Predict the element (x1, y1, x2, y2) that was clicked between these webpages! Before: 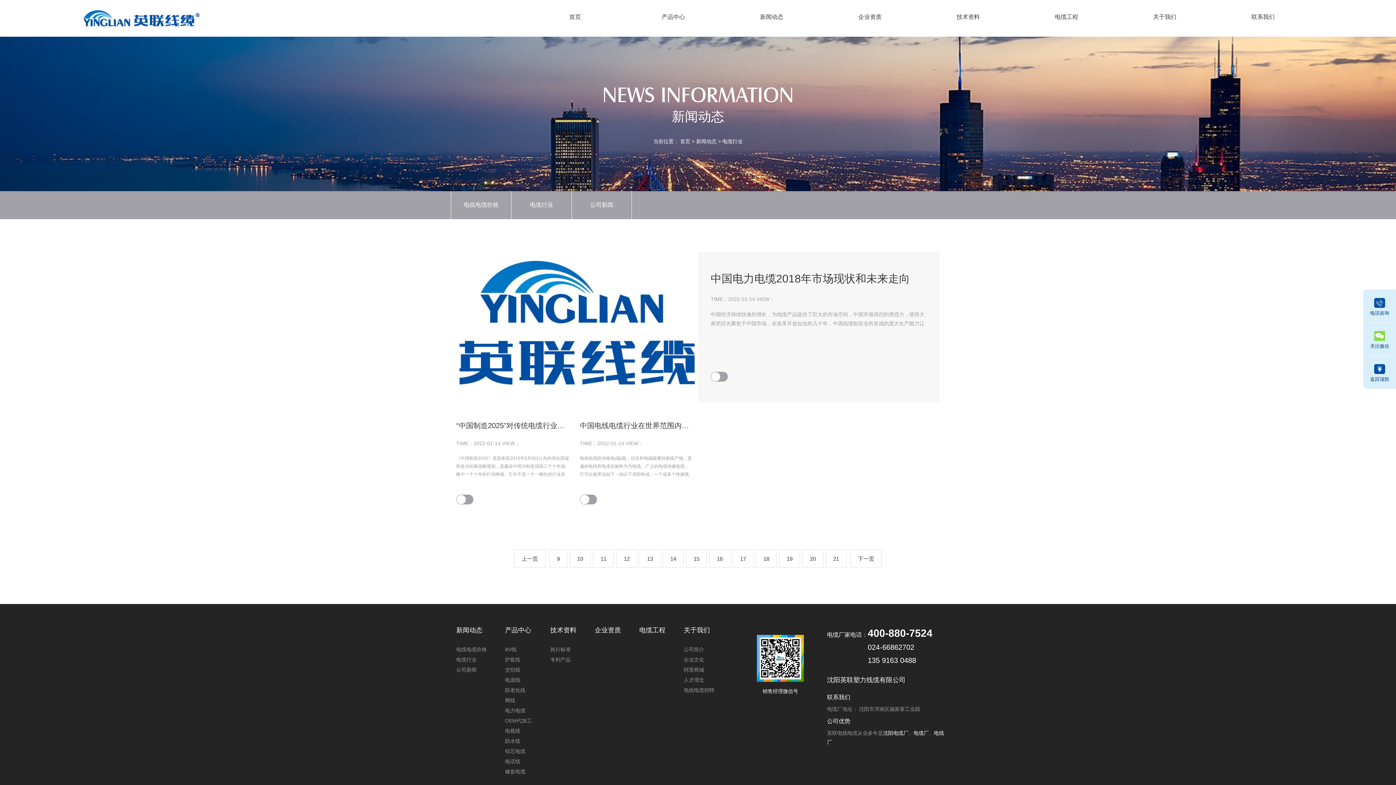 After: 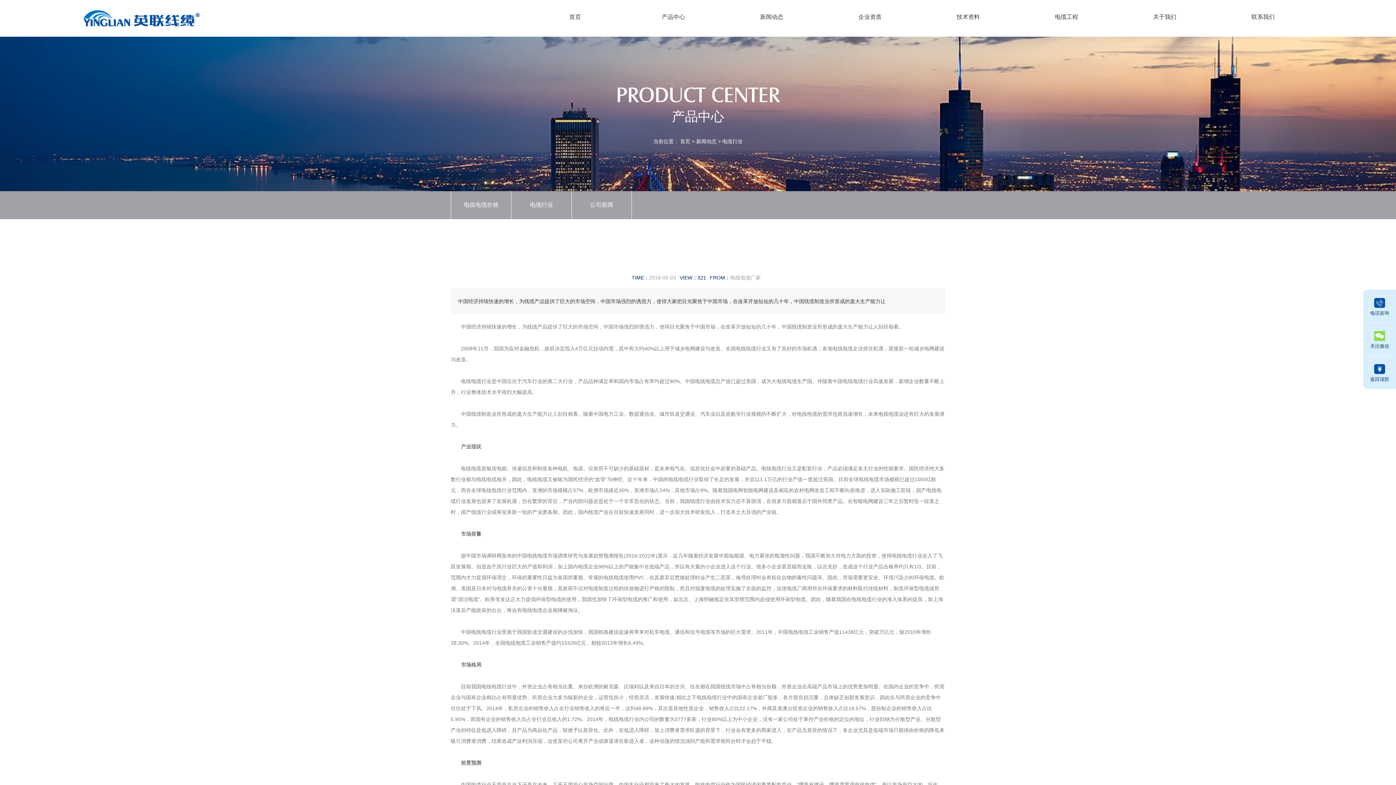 Action: bbox: (710, 271, 927, 383) label: 中国电力电缆2018年市场现状和未来走向
TIME：2022-01-14 VIEW：
中国经济持续快速的增长，为线缆产品提供了巨大的市场空间，中国市场强烈的诱惑力，使得大家把目光聚焦于中国市场，在改革开放短短的几十年，中国线缆制造业所形成的庞大生产能力让